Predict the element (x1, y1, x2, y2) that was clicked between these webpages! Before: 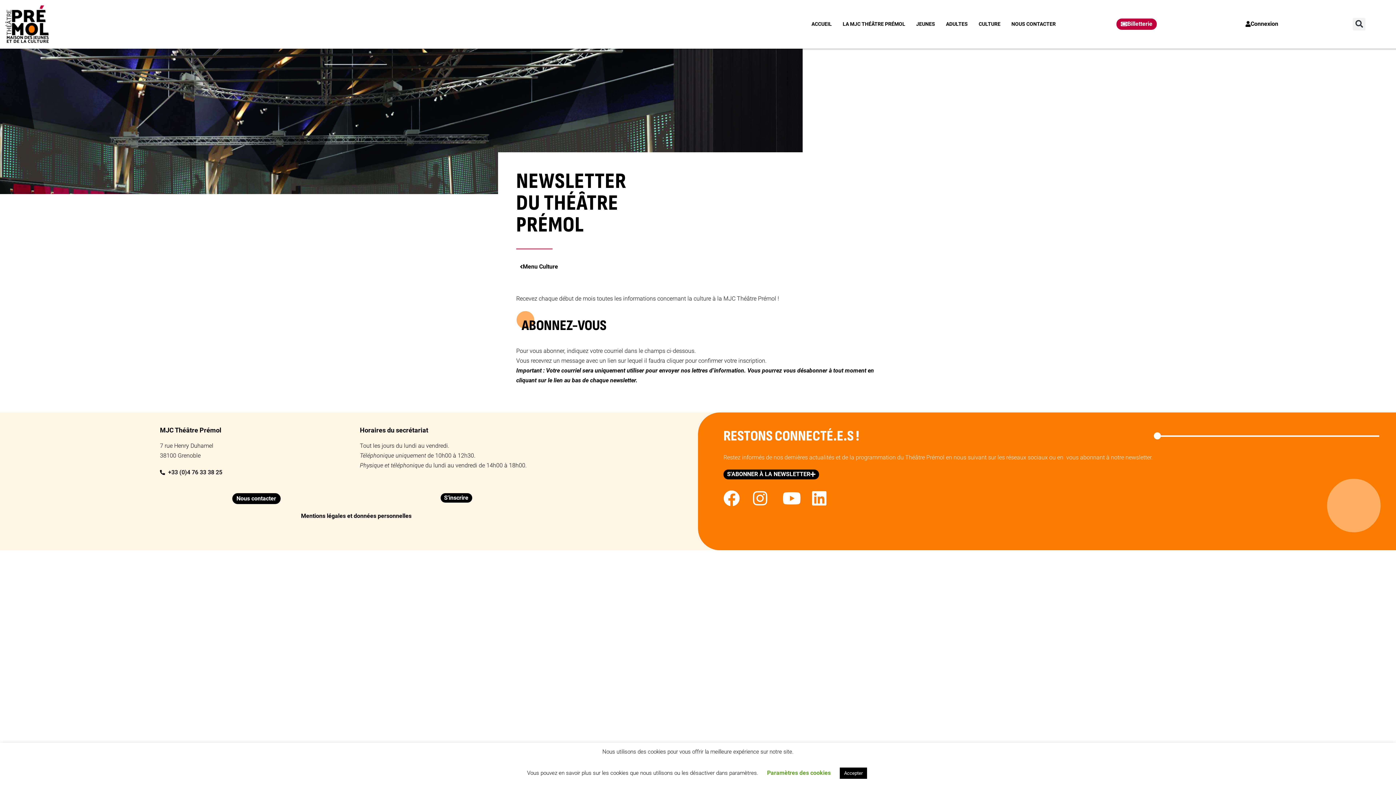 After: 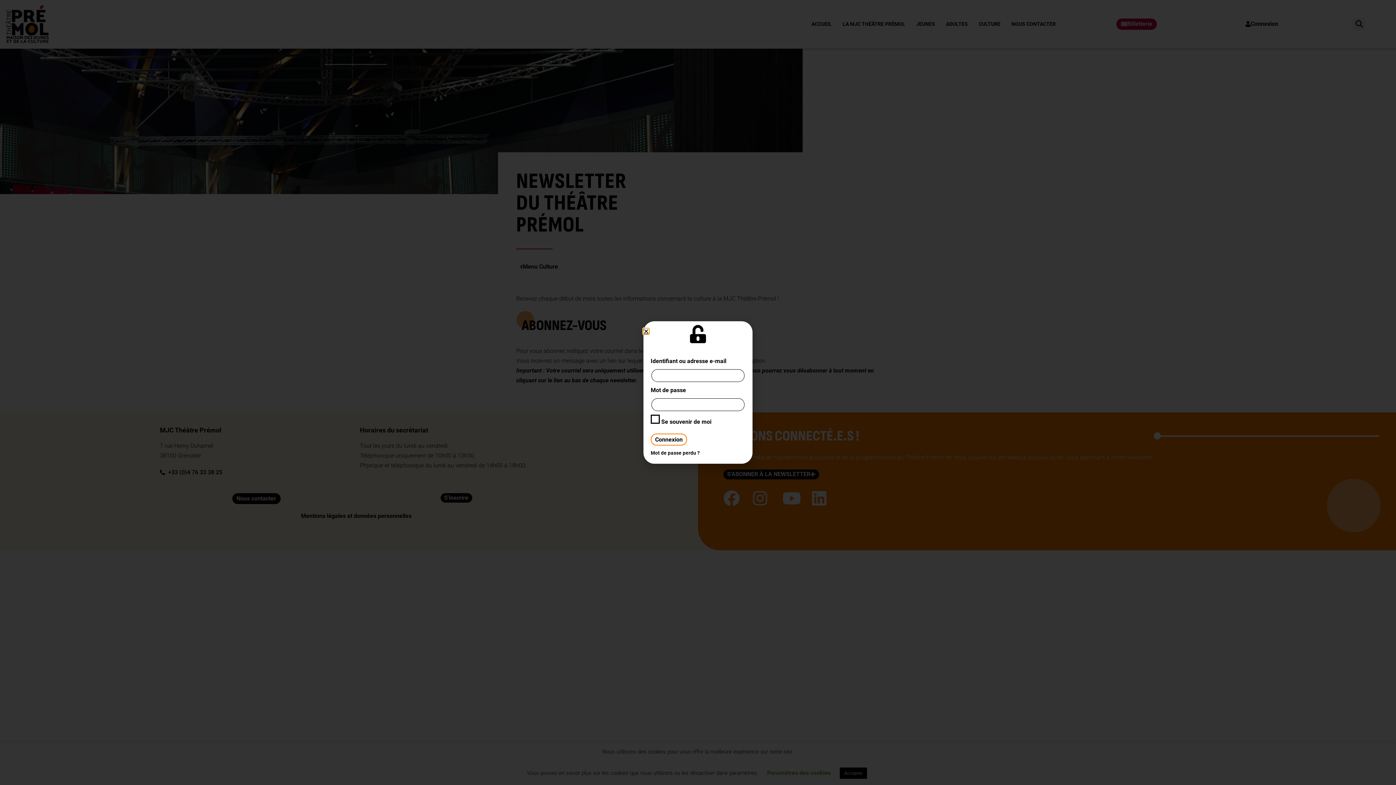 Action: label: Connexion bbox: (1242, 19, 1282, 29)